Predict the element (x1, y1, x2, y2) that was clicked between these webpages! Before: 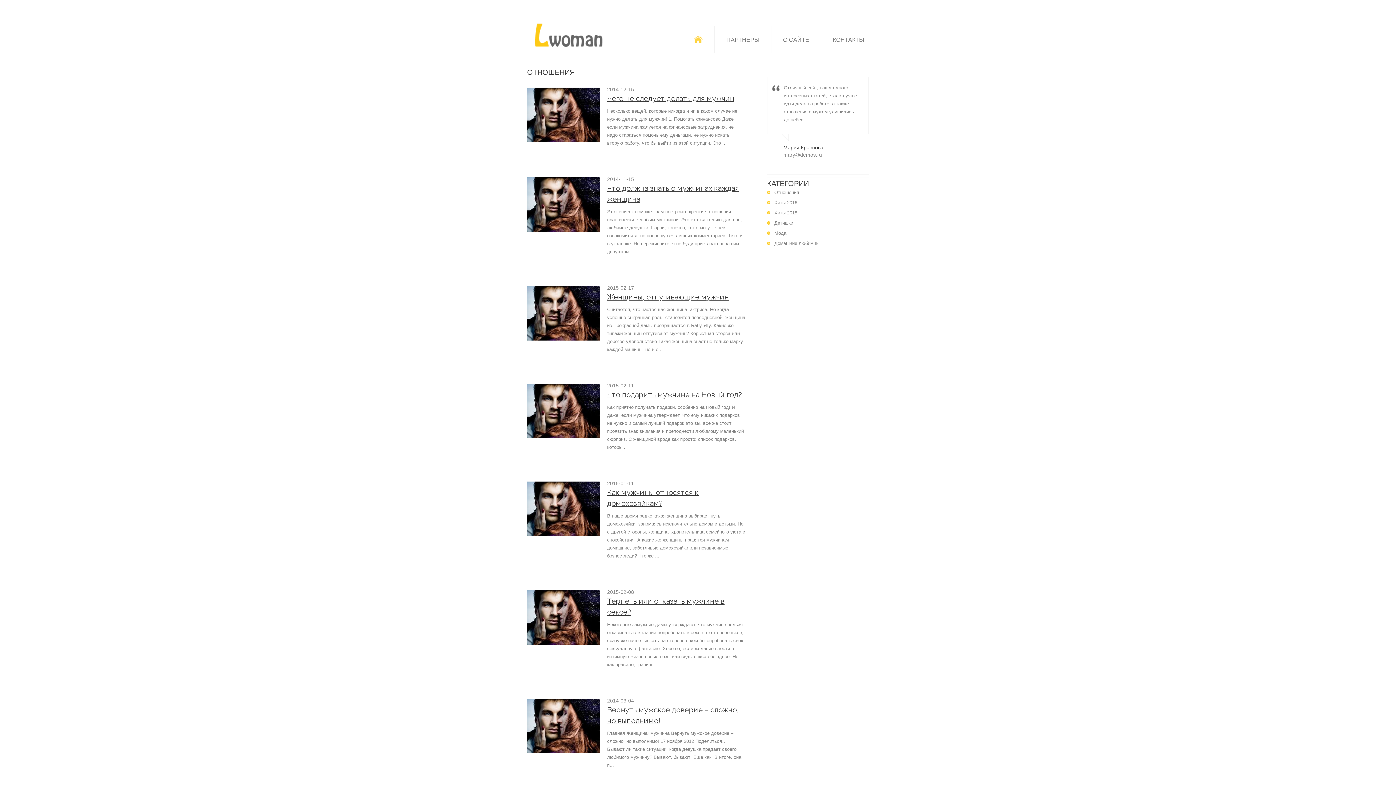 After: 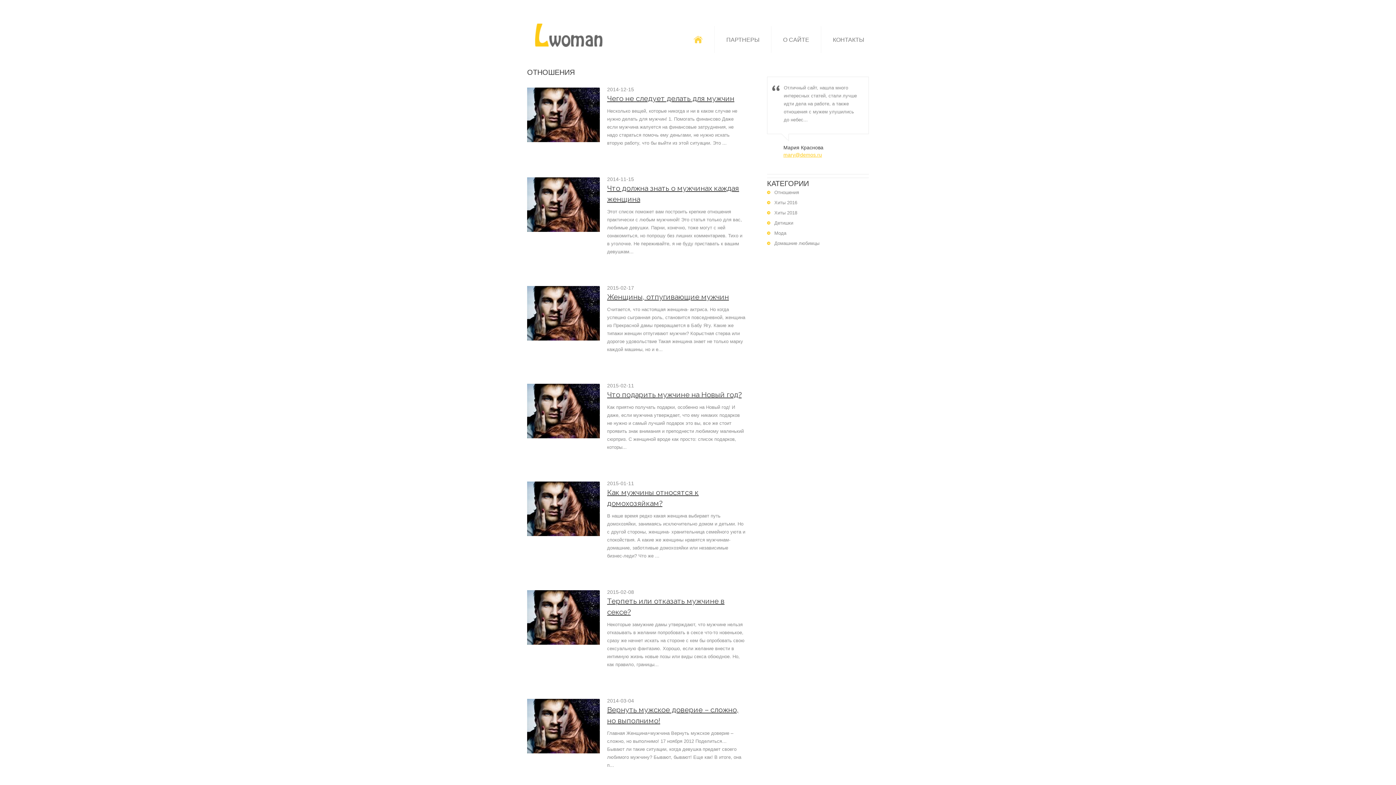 Action: label: mary@demos.ru bbox: (783, 152, 822, 157)